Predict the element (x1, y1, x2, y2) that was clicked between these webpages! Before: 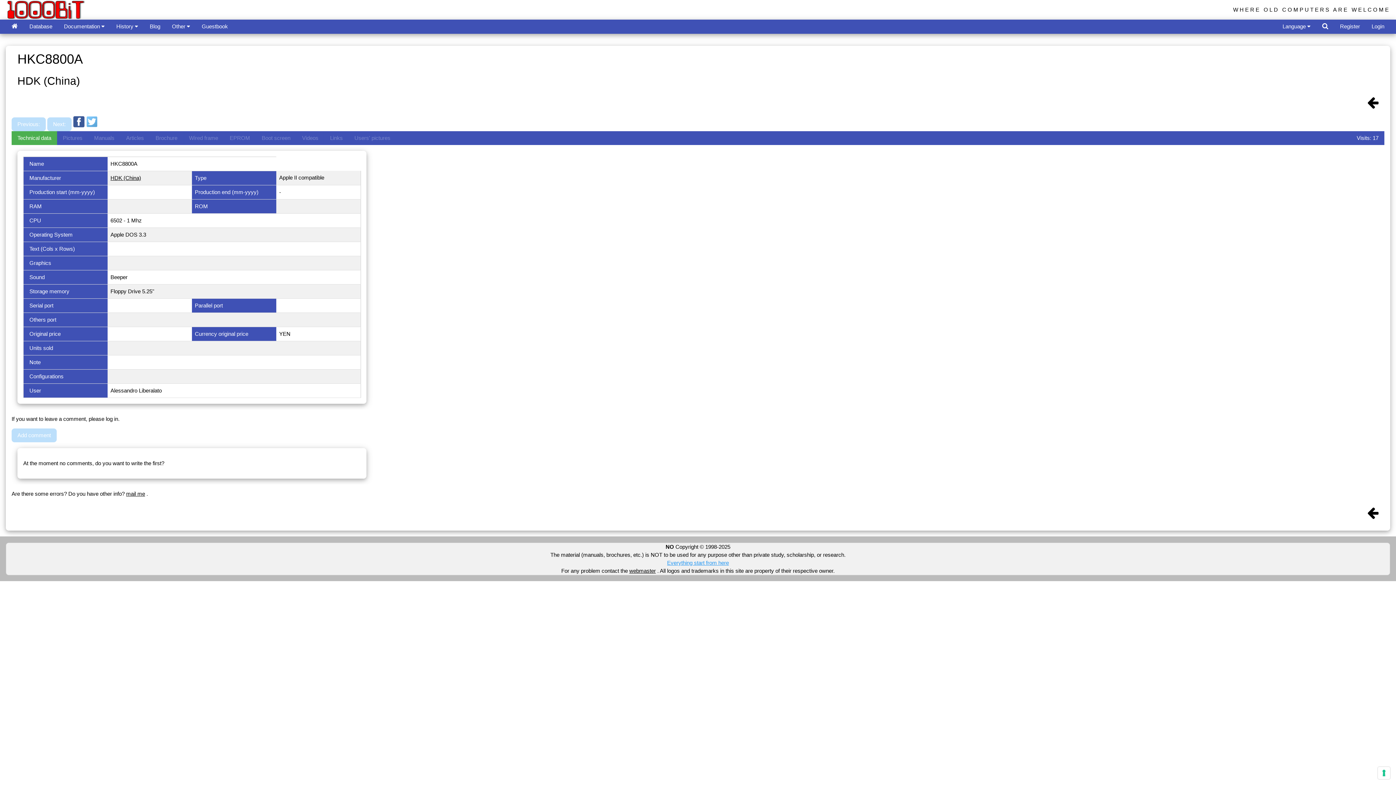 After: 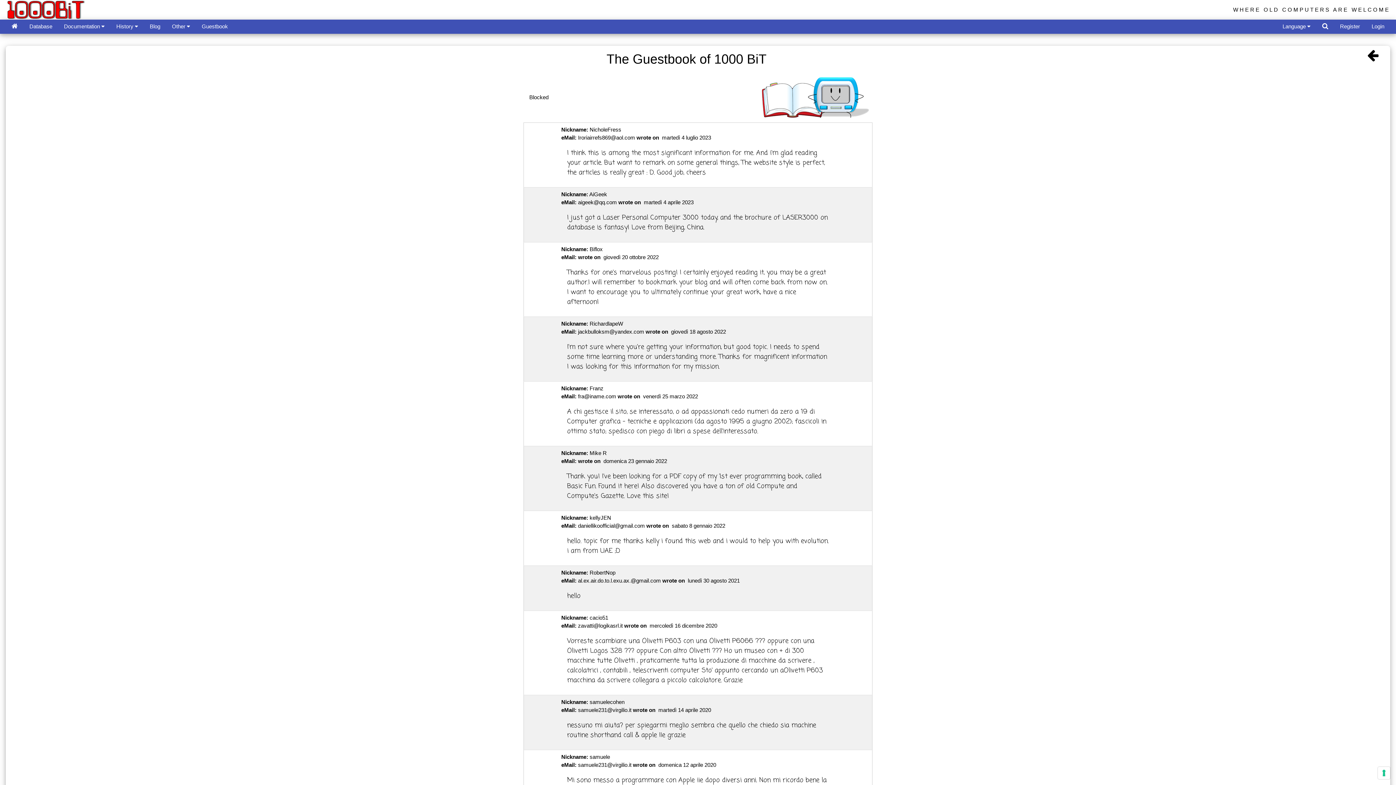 Action: label: Guestbook bbox: (196, 19, 233, 33)